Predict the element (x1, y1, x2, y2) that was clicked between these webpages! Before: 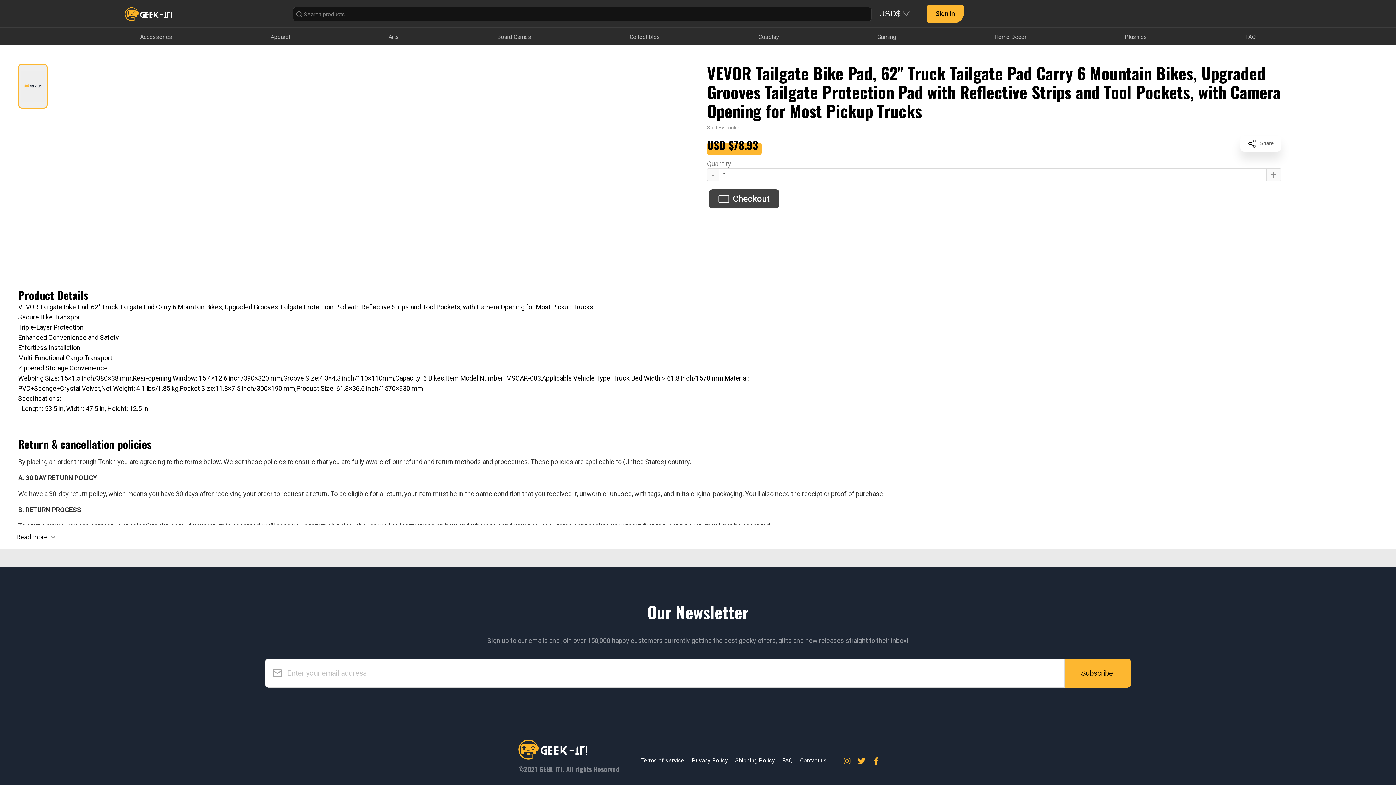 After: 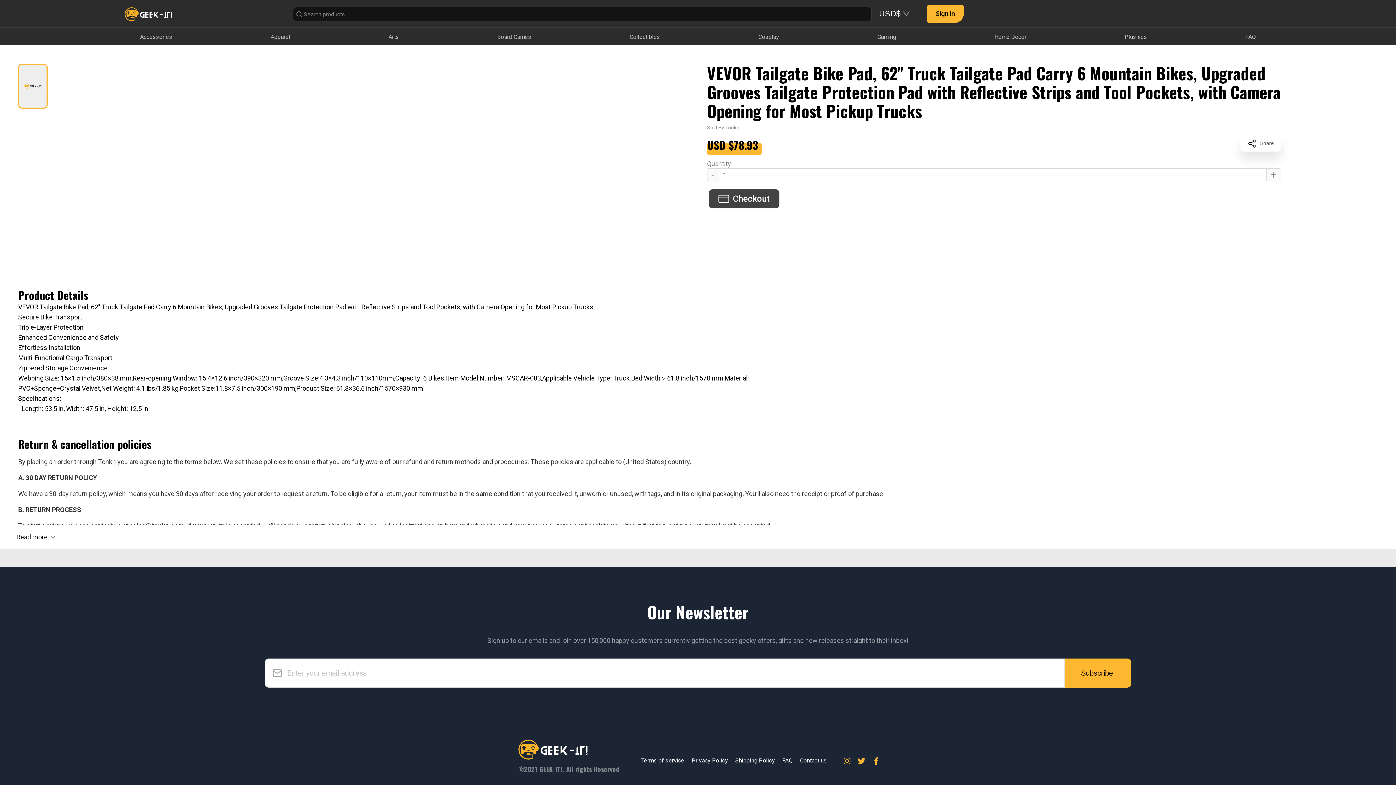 Action: bbox: (18, 63, 47, 108)